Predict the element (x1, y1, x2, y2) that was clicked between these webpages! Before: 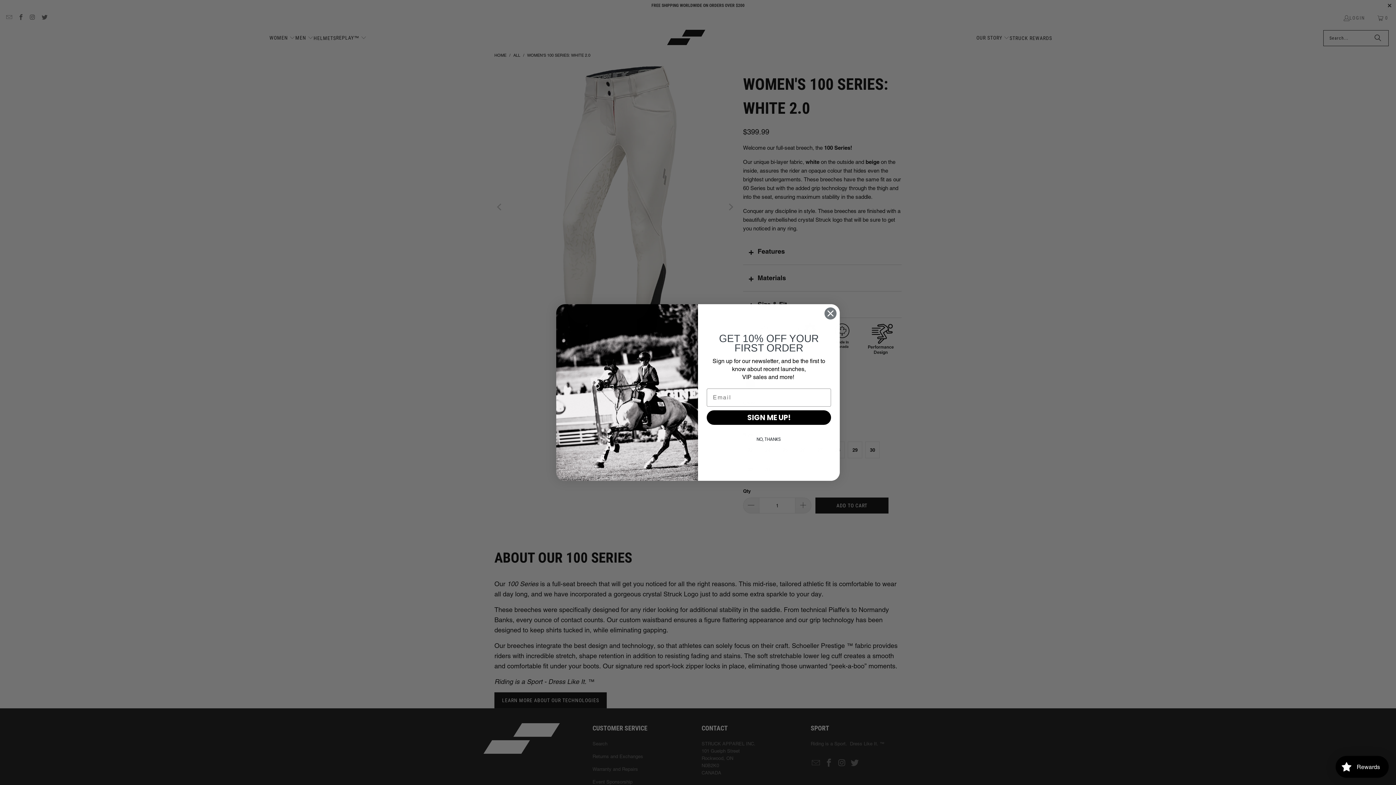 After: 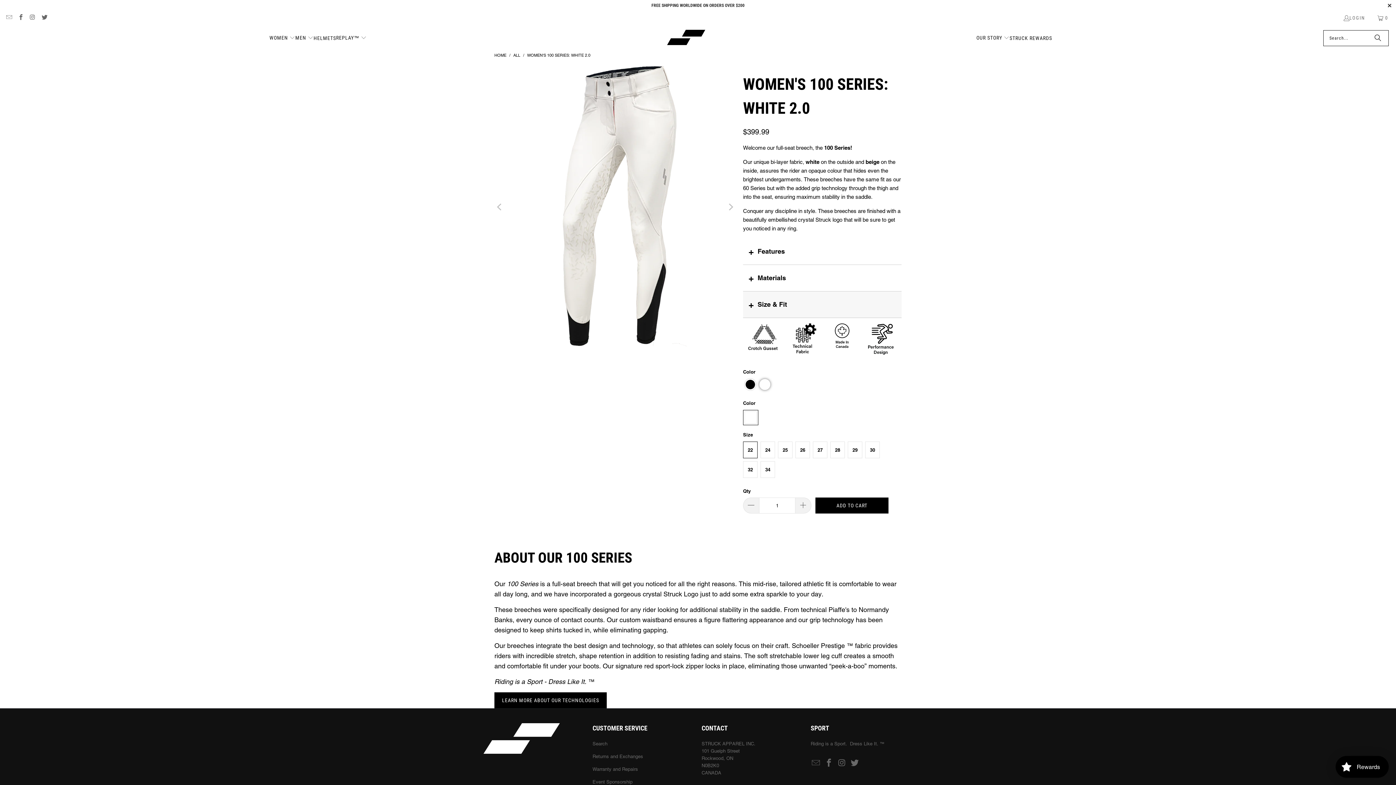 Action: bbox: (824, 307, 837, 319) label: Close dialog